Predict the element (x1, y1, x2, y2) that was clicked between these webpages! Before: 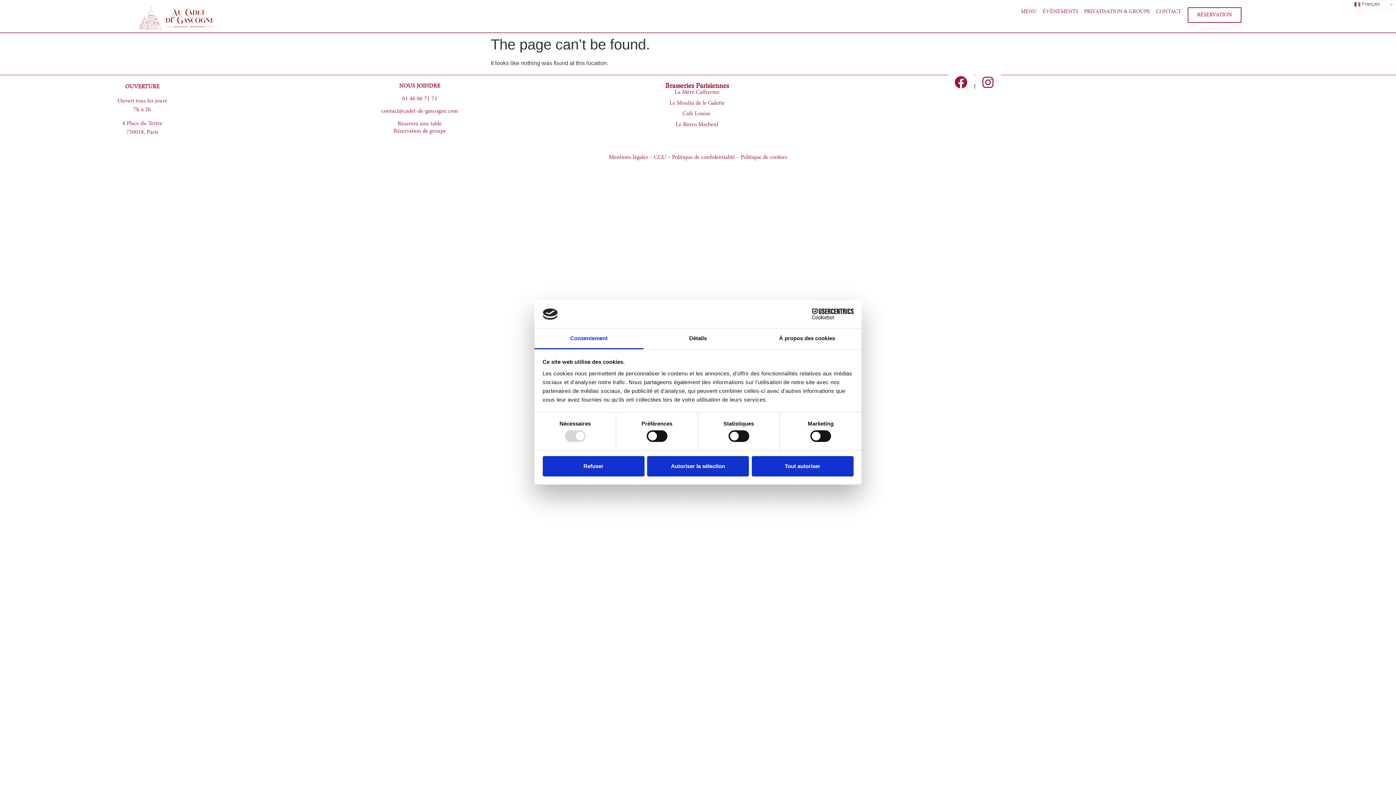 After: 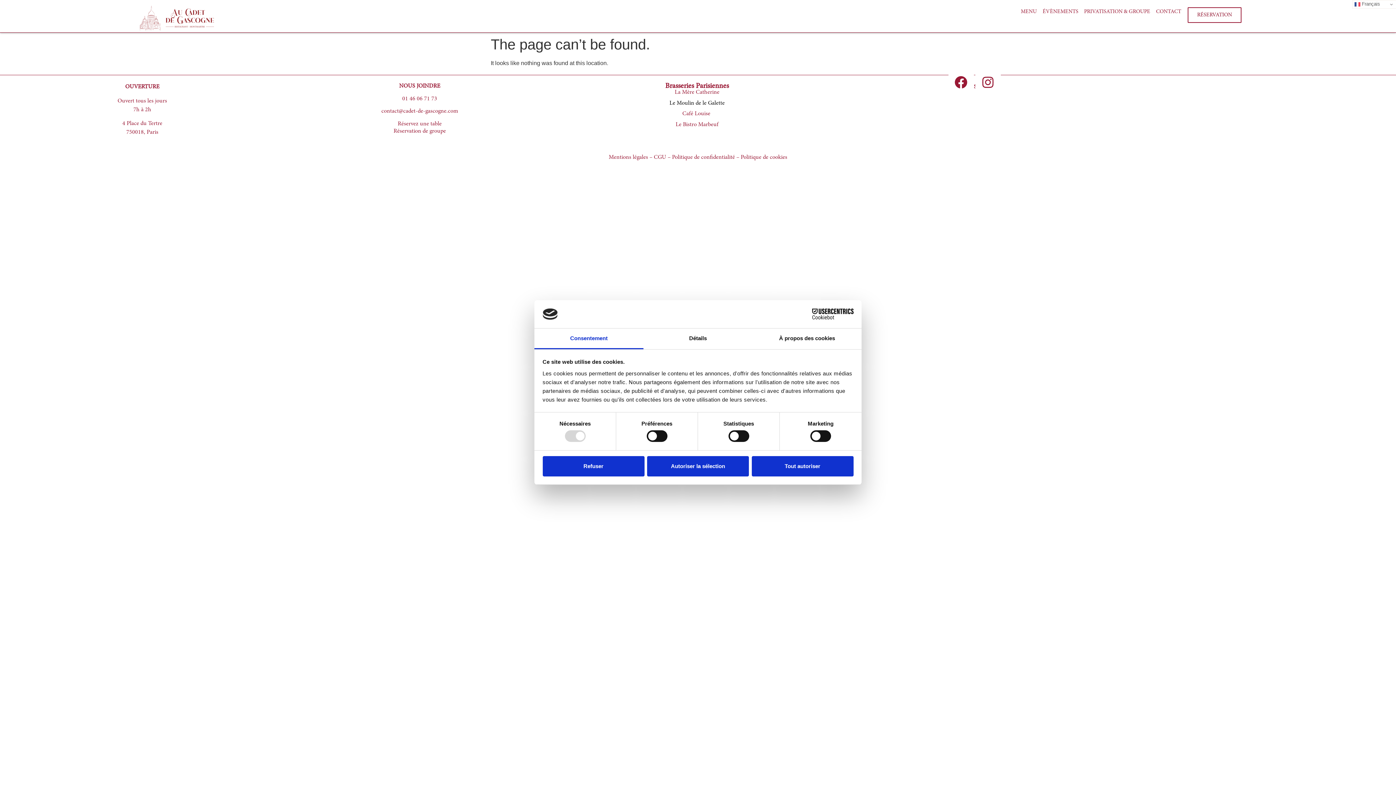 Action: bbox: (669, 100, 724, 106) label: Le Moulin de le Galette